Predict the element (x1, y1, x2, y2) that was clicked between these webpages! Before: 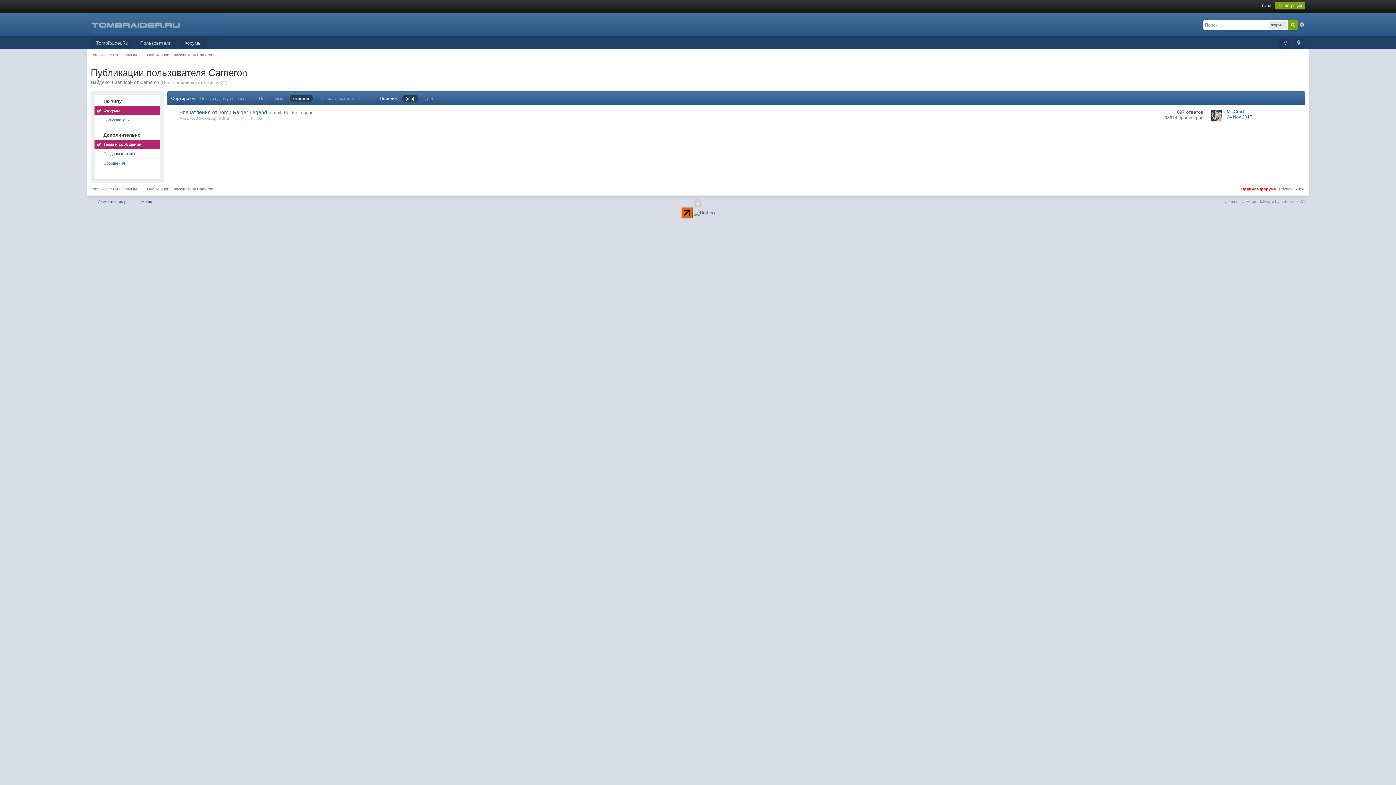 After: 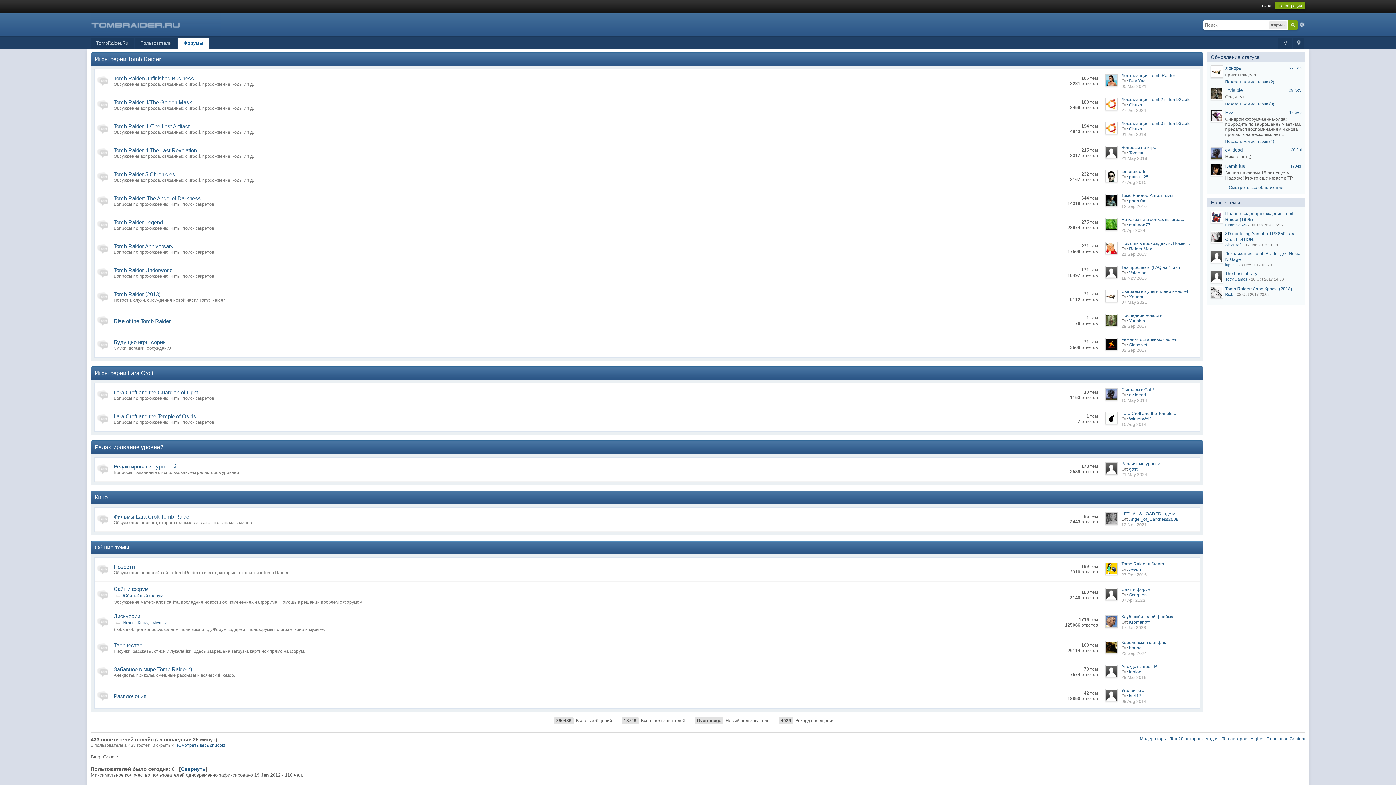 Action: label: TombRaider.Ru - Форумы bbox: (90, 52, 136, 57)